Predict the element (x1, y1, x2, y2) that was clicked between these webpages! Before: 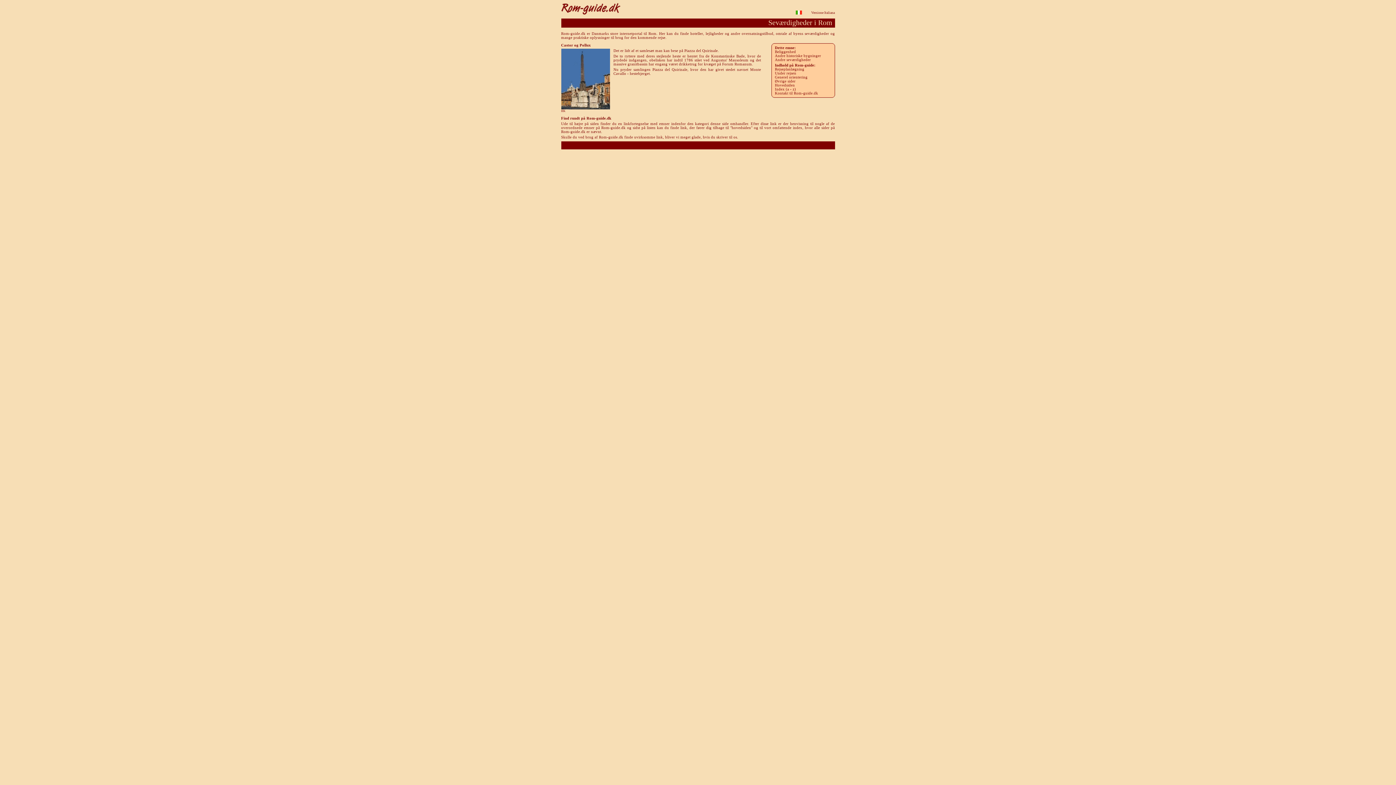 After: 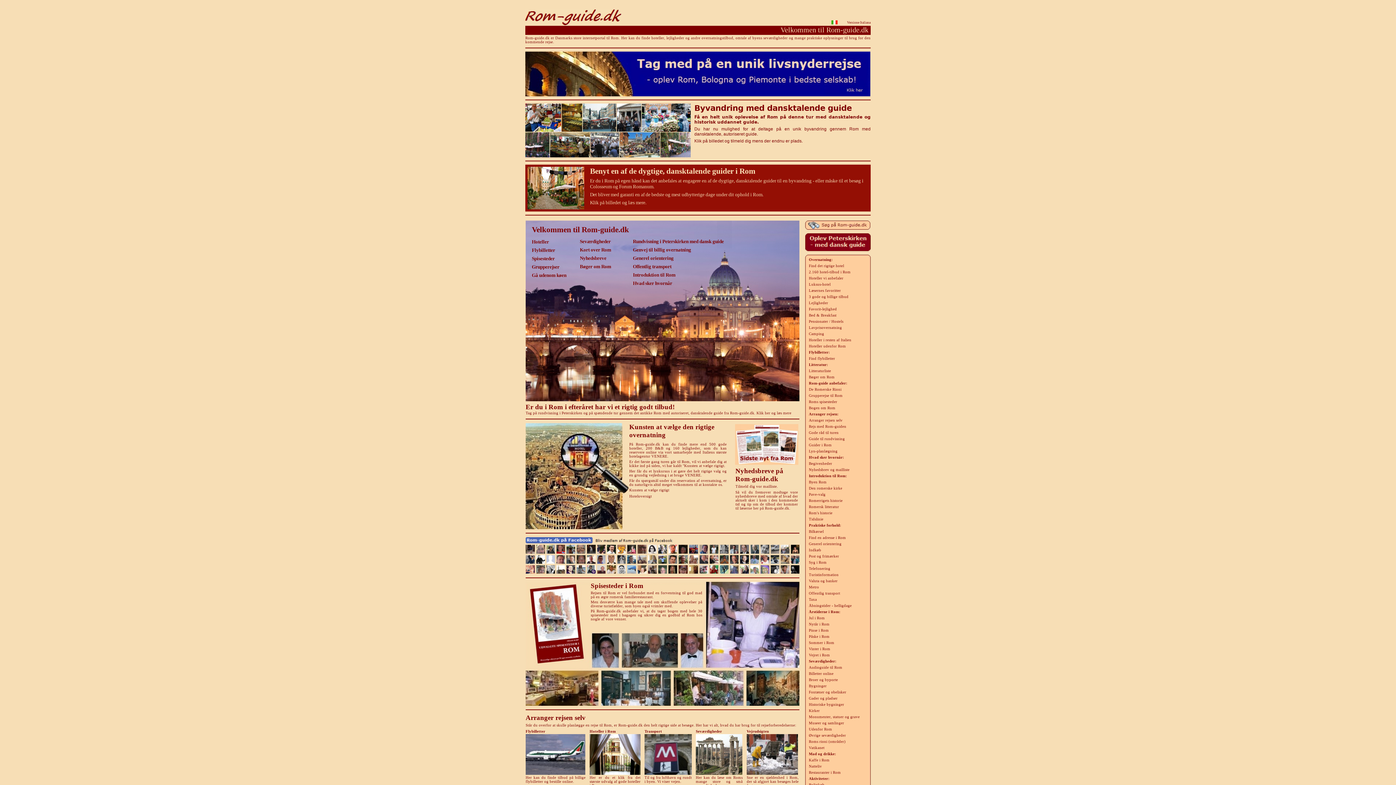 Action: bbox: (775, 83, 795, 87) label: Hovedsiden